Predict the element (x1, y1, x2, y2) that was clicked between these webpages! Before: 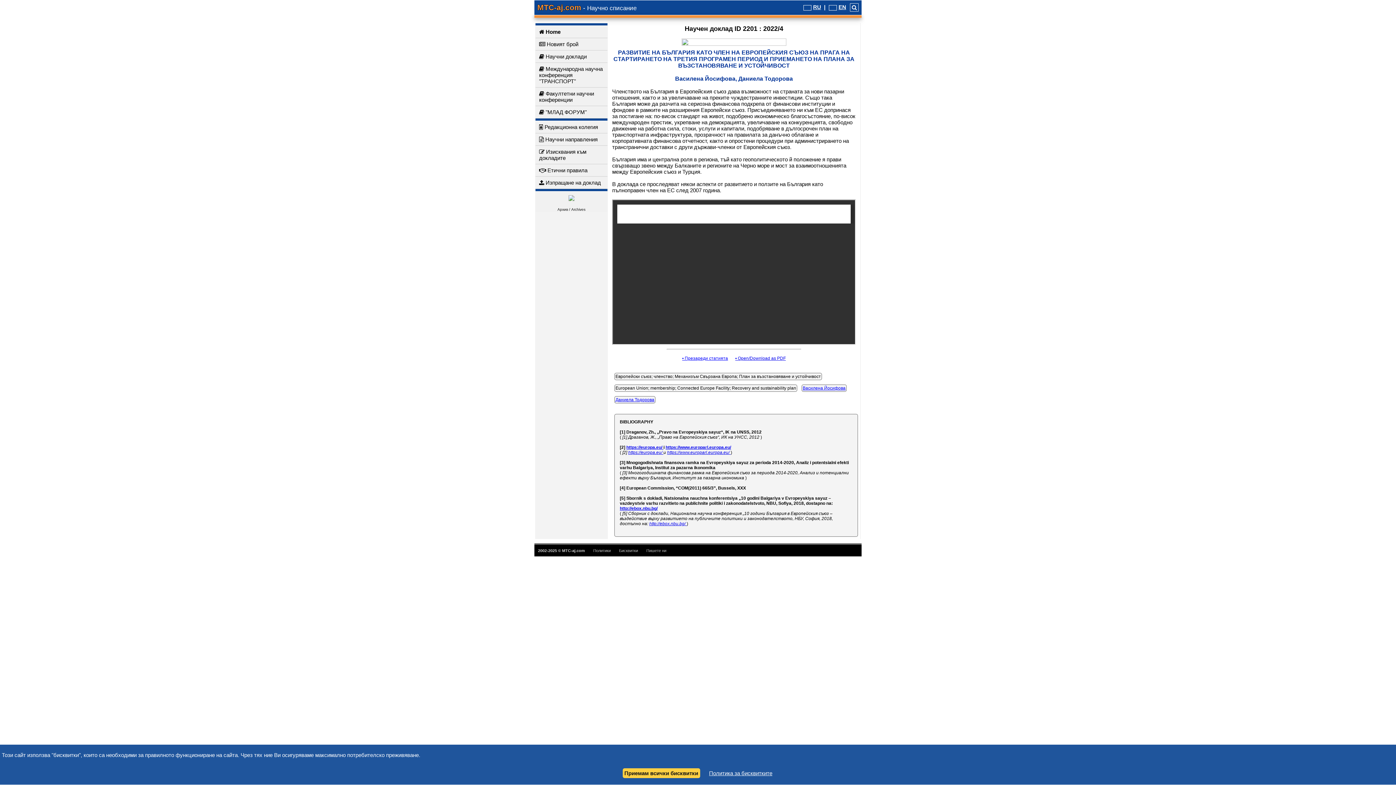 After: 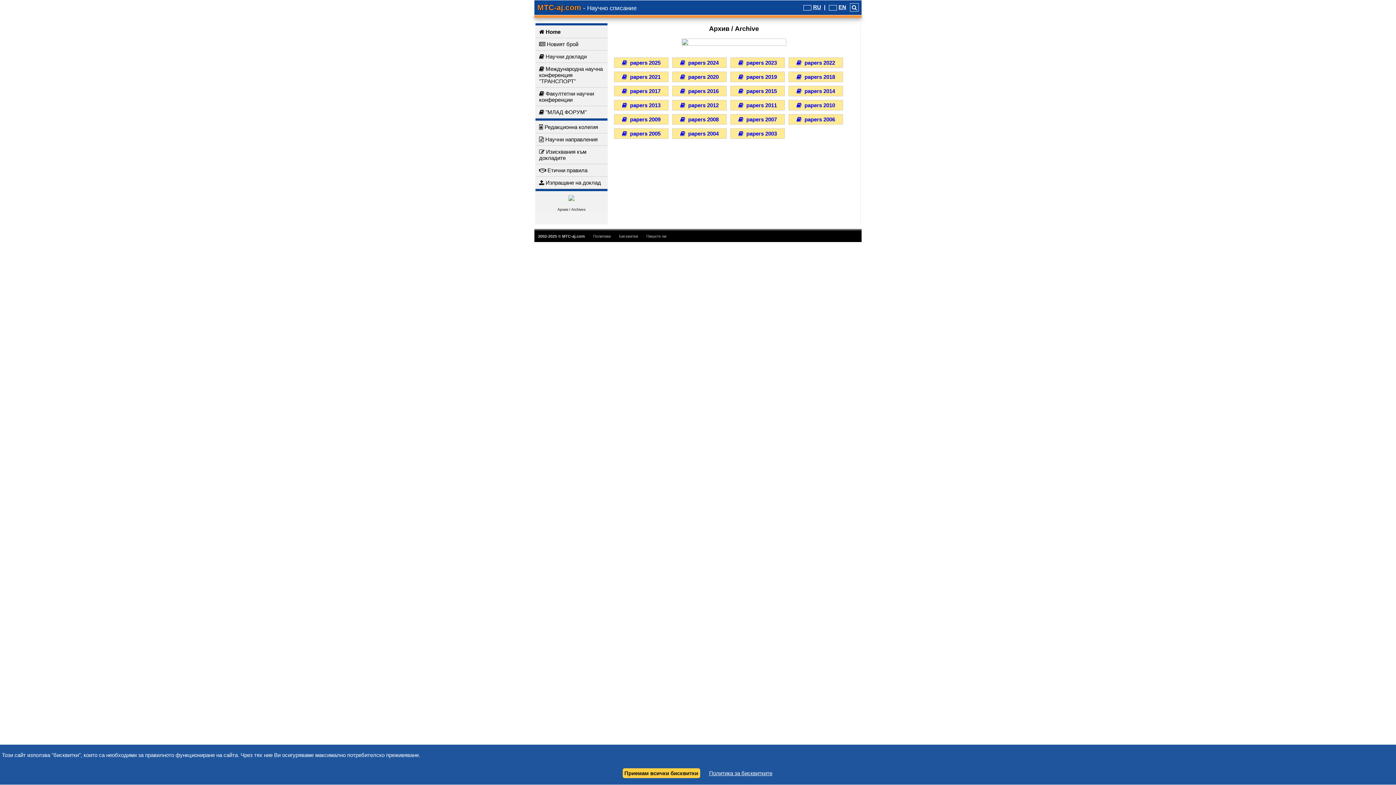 Action: label: Архив / Archives bbox: (557, 207, 585, 211)